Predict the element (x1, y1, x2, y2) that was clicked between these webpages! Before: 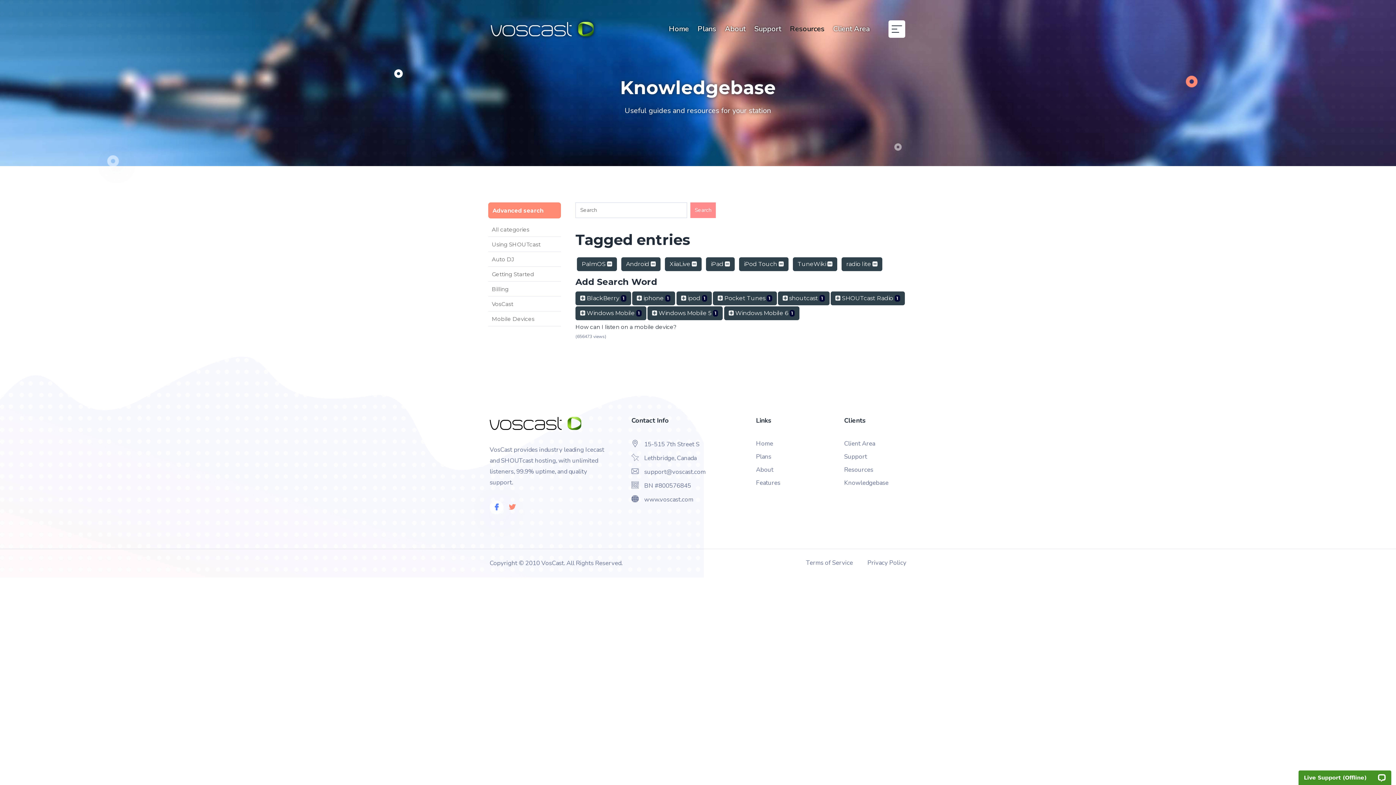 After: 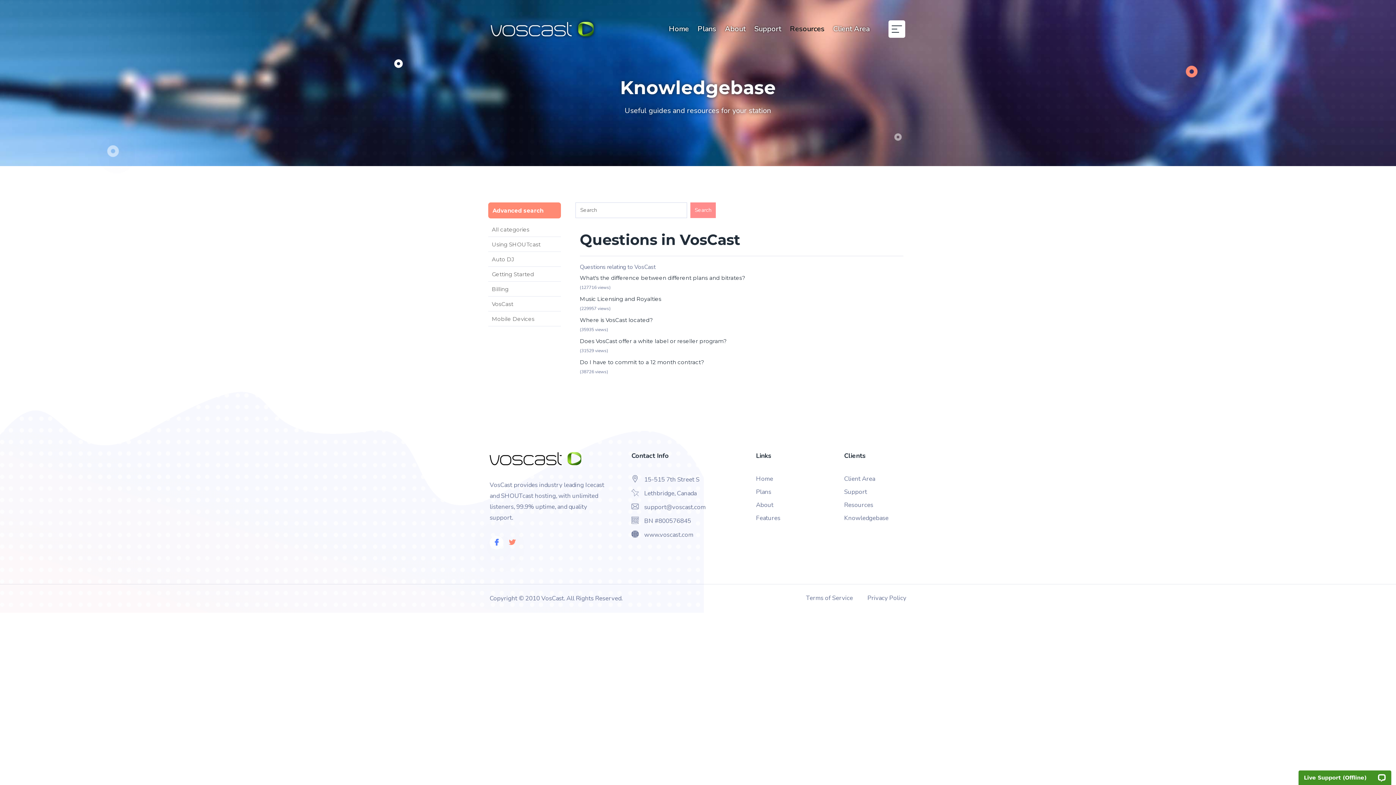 Action: bbox: (488, 296, 561, 311) label: VosCast